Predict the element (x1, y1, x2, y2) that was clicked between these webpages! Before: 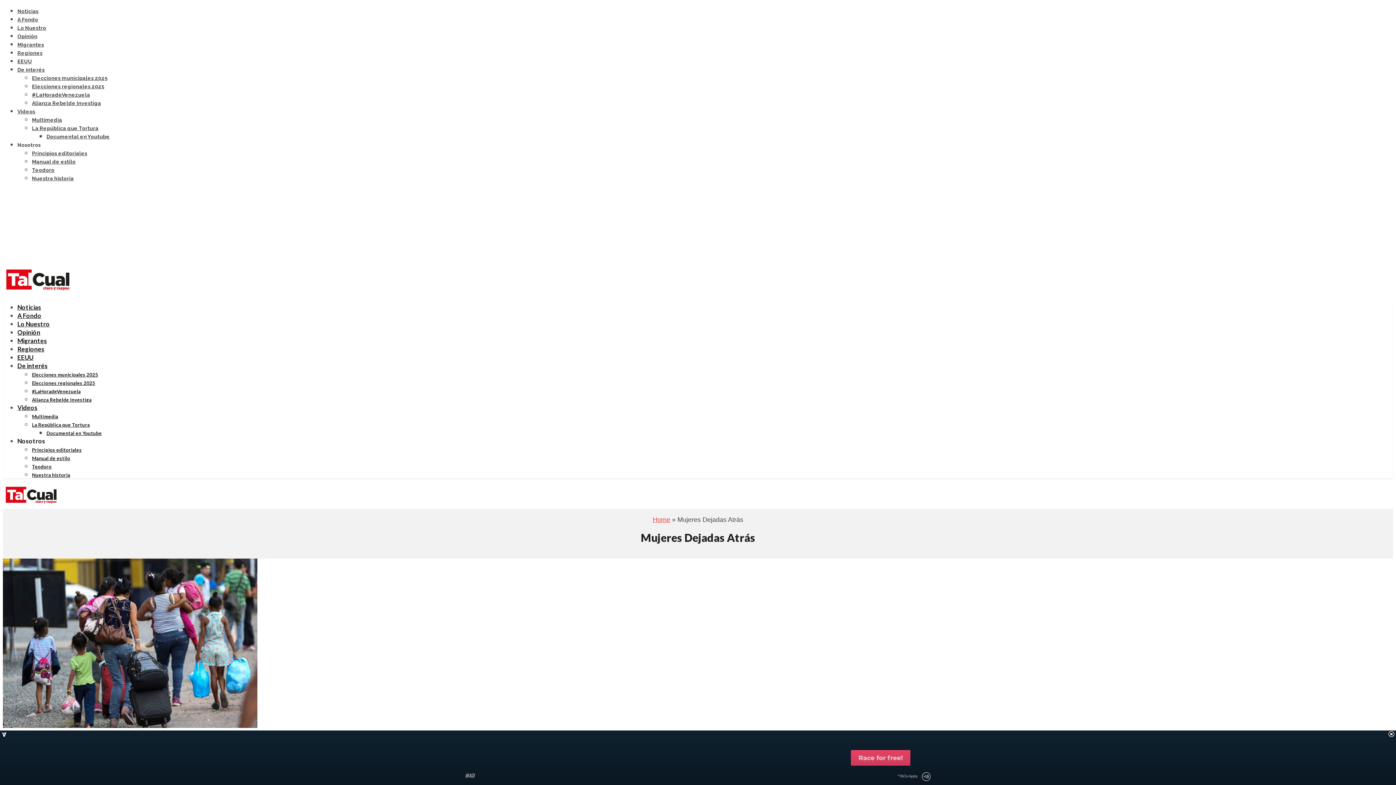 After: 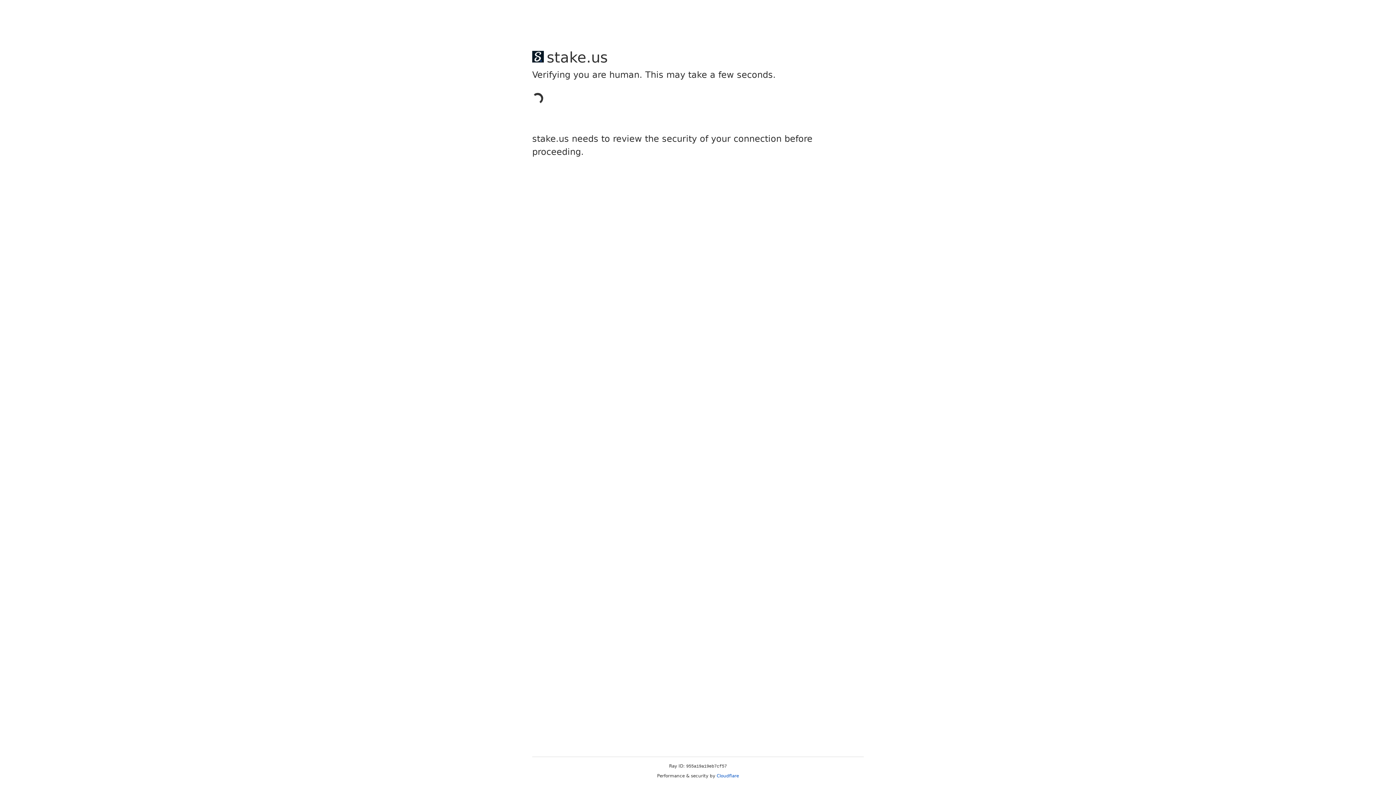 Action: bbox: (17, 328, 40, 336) label: Opinión